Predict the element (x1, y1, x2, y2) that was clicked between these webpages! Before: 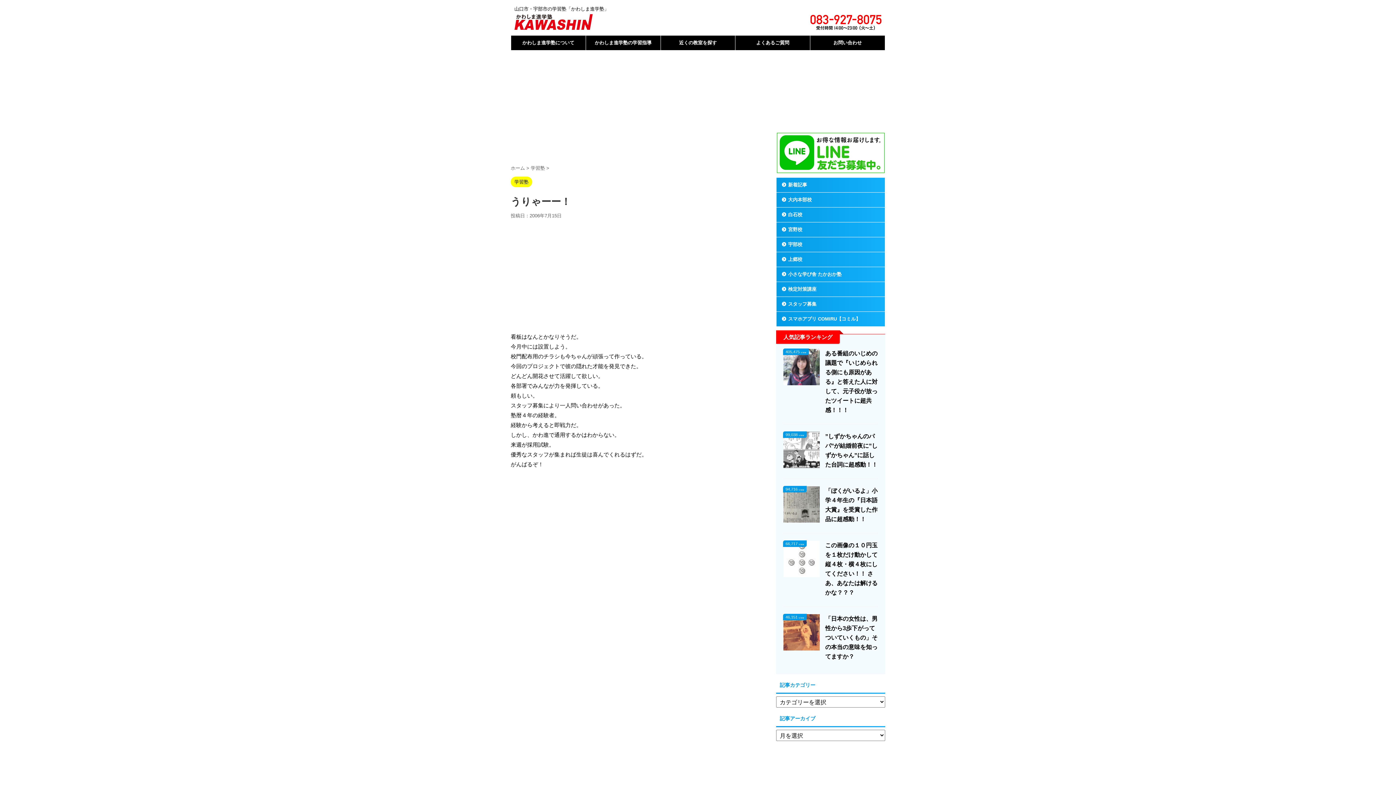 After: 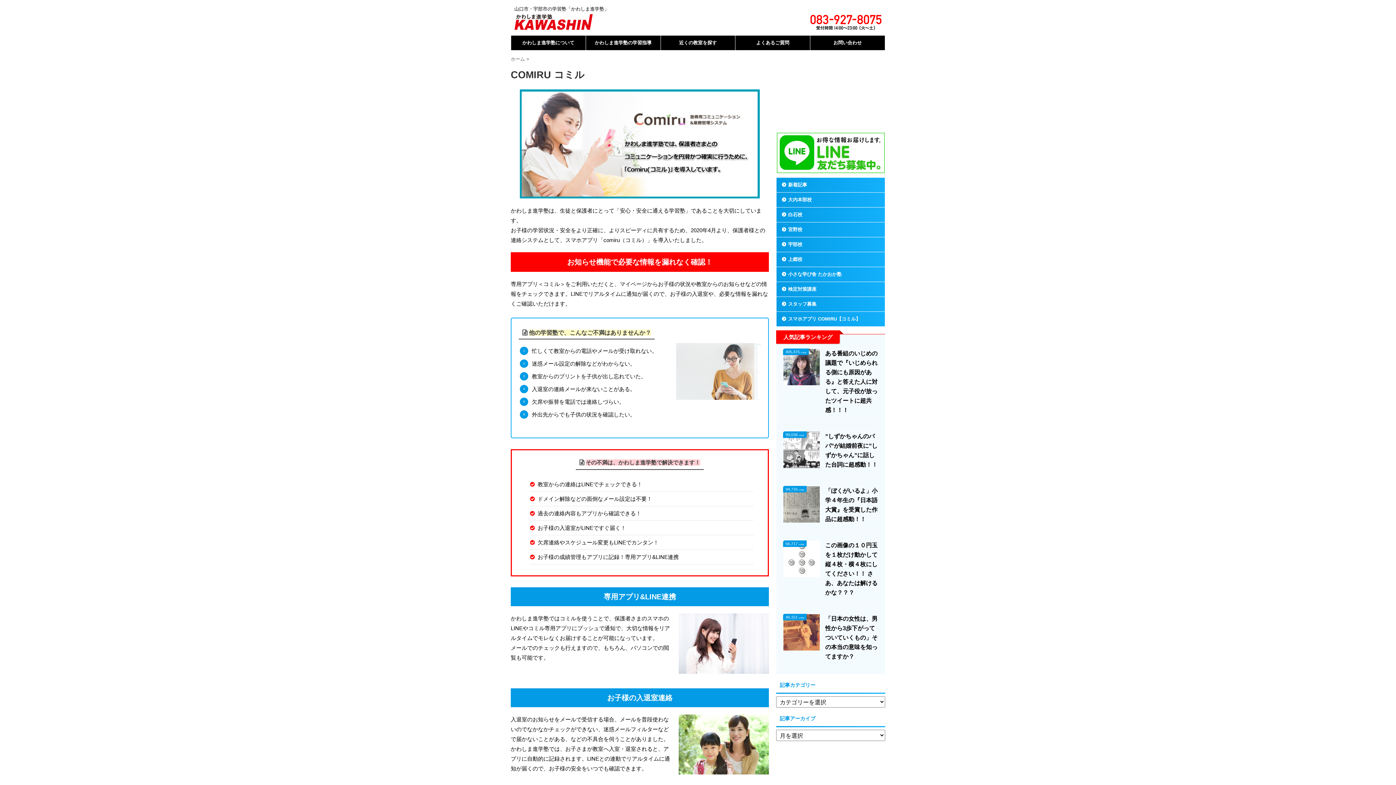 Action: bbox: (776, 311, 885, 326) label: スマホアプリ COMIRU【コミル】